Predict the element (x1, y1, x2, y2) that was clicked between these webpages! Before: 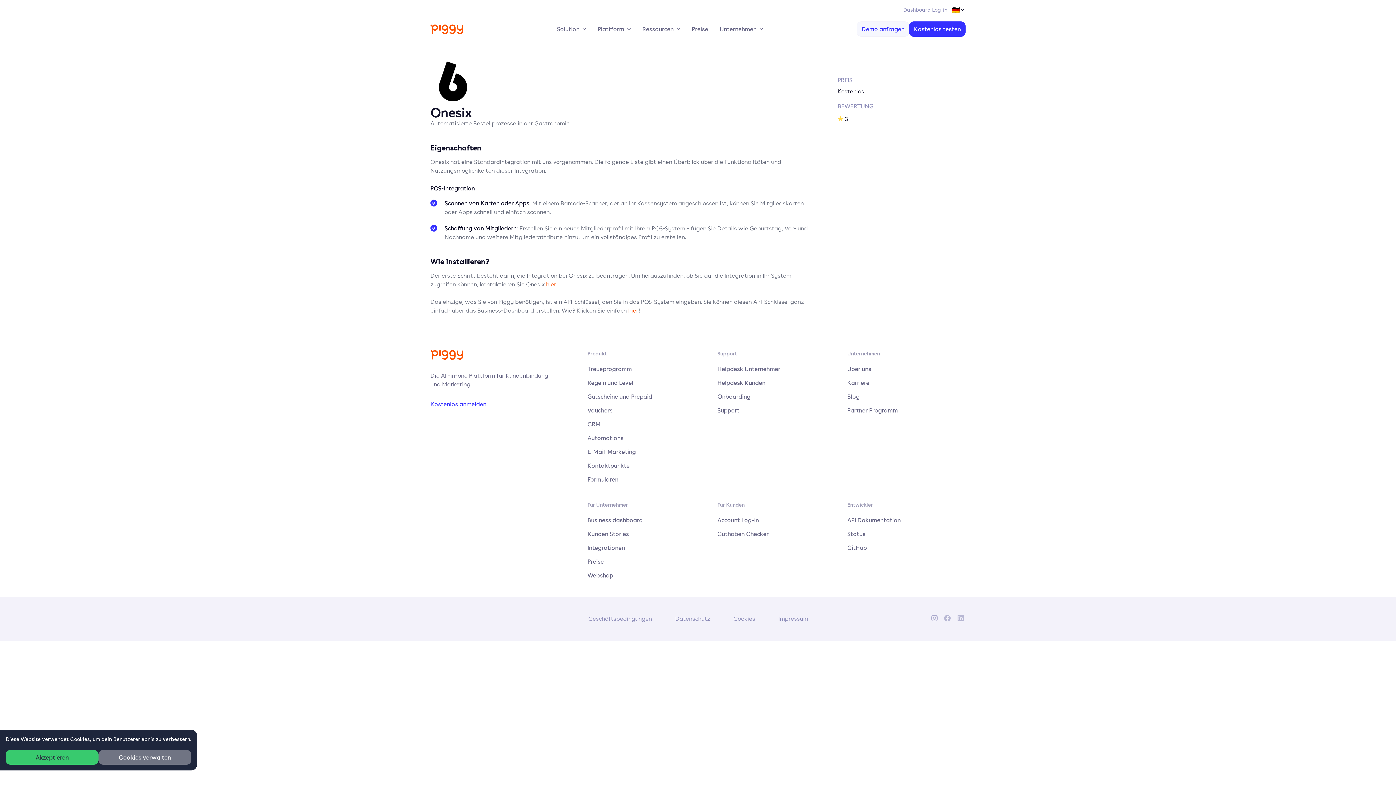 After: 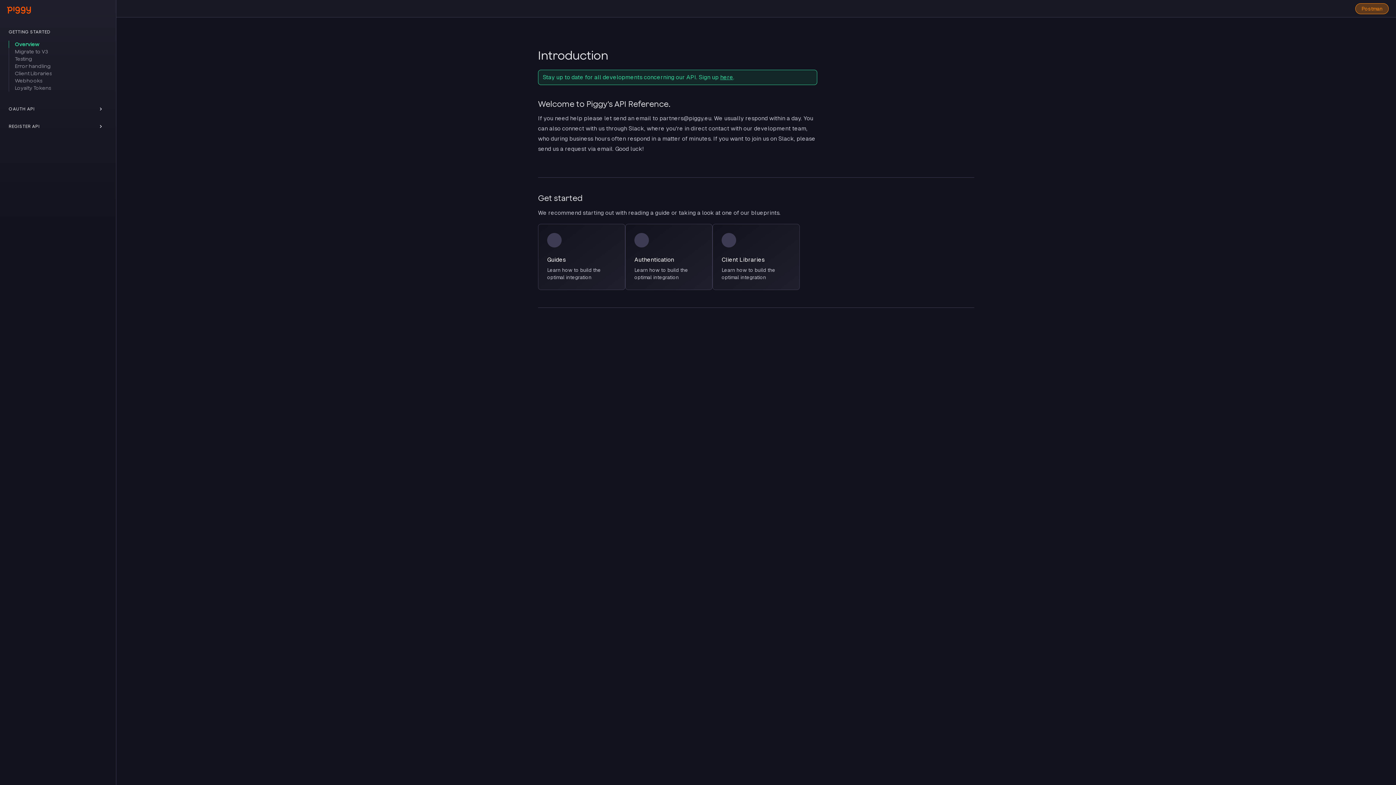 Action: label: API Dokumentation bbox: (847, 516, 900, 524)